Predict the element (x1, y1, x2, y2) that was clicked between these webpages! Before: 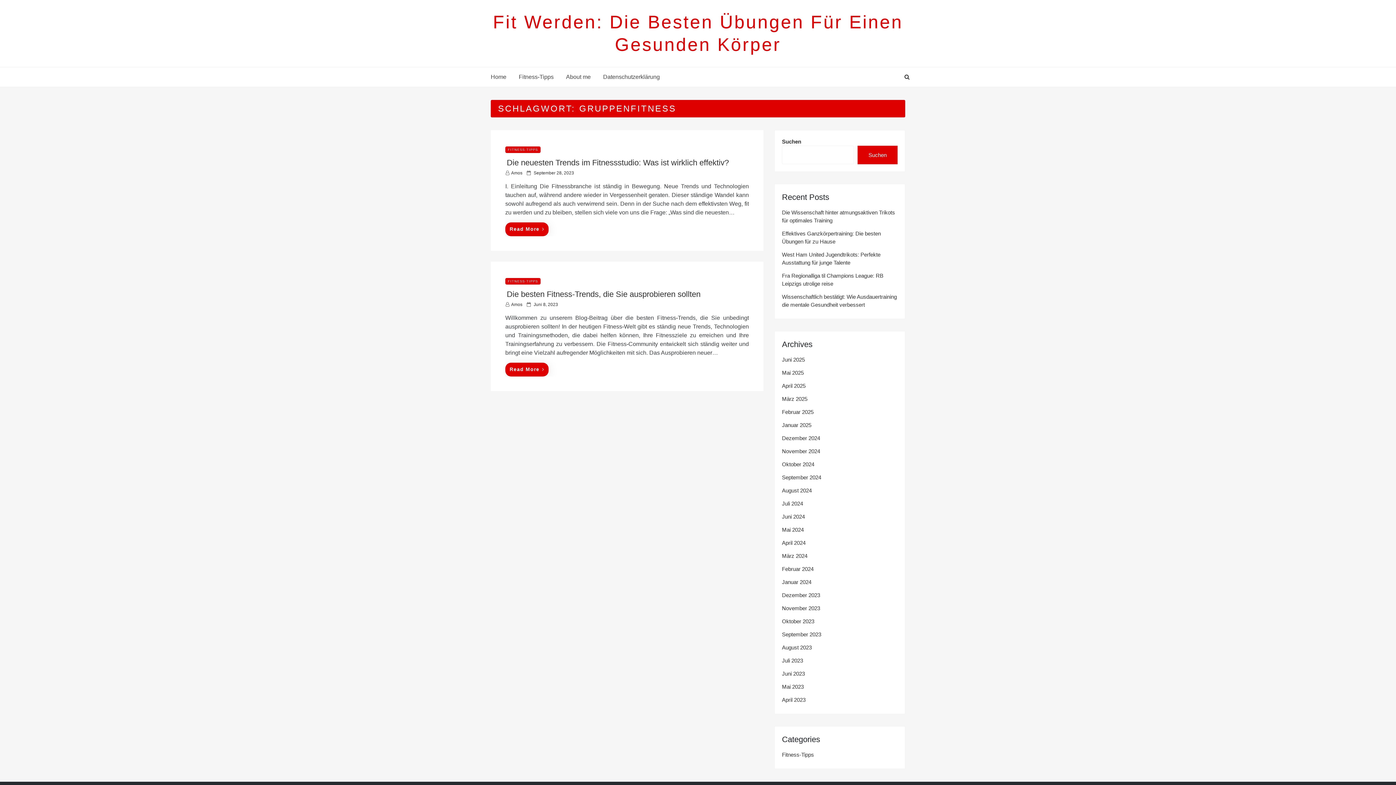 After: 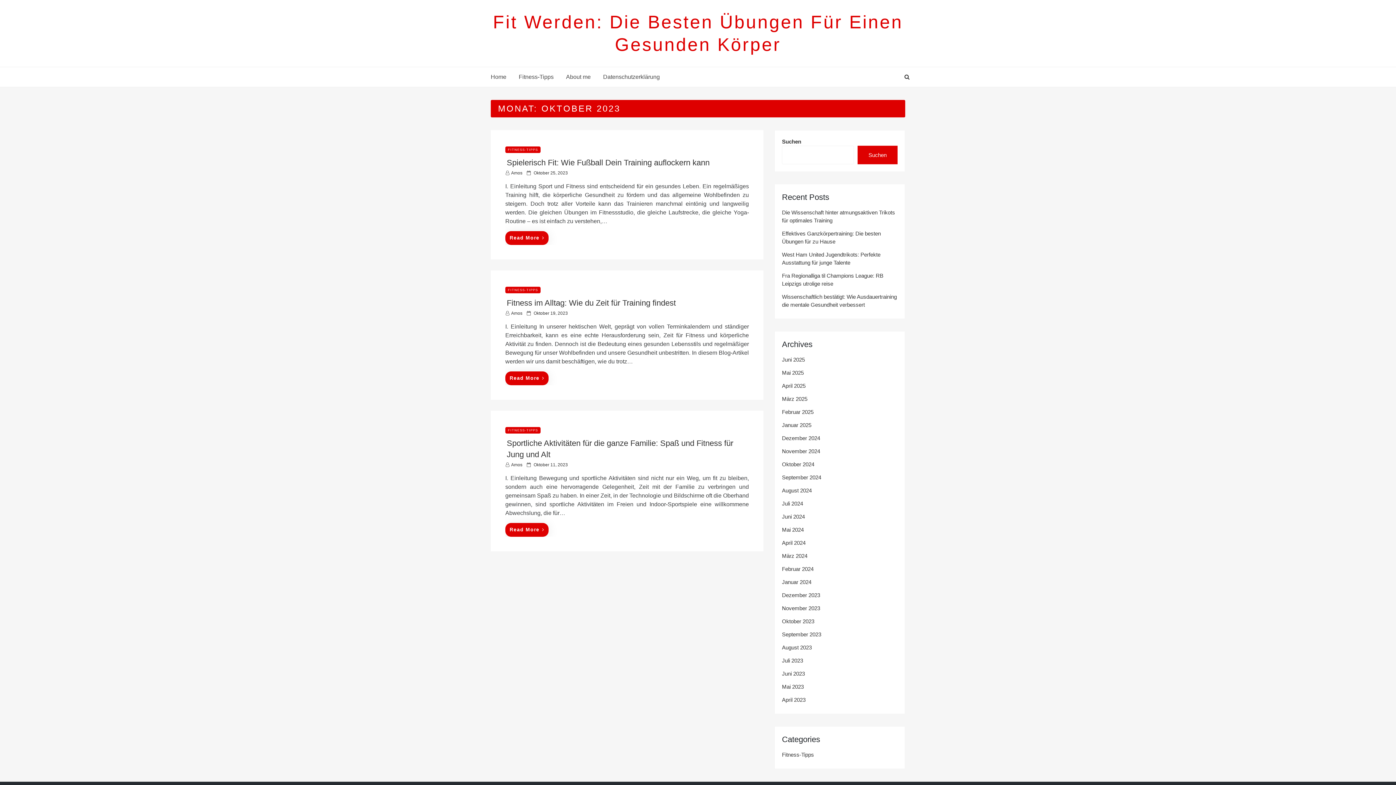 Action: bbox: (782, 618, 814, 624) label: Oktober 2023